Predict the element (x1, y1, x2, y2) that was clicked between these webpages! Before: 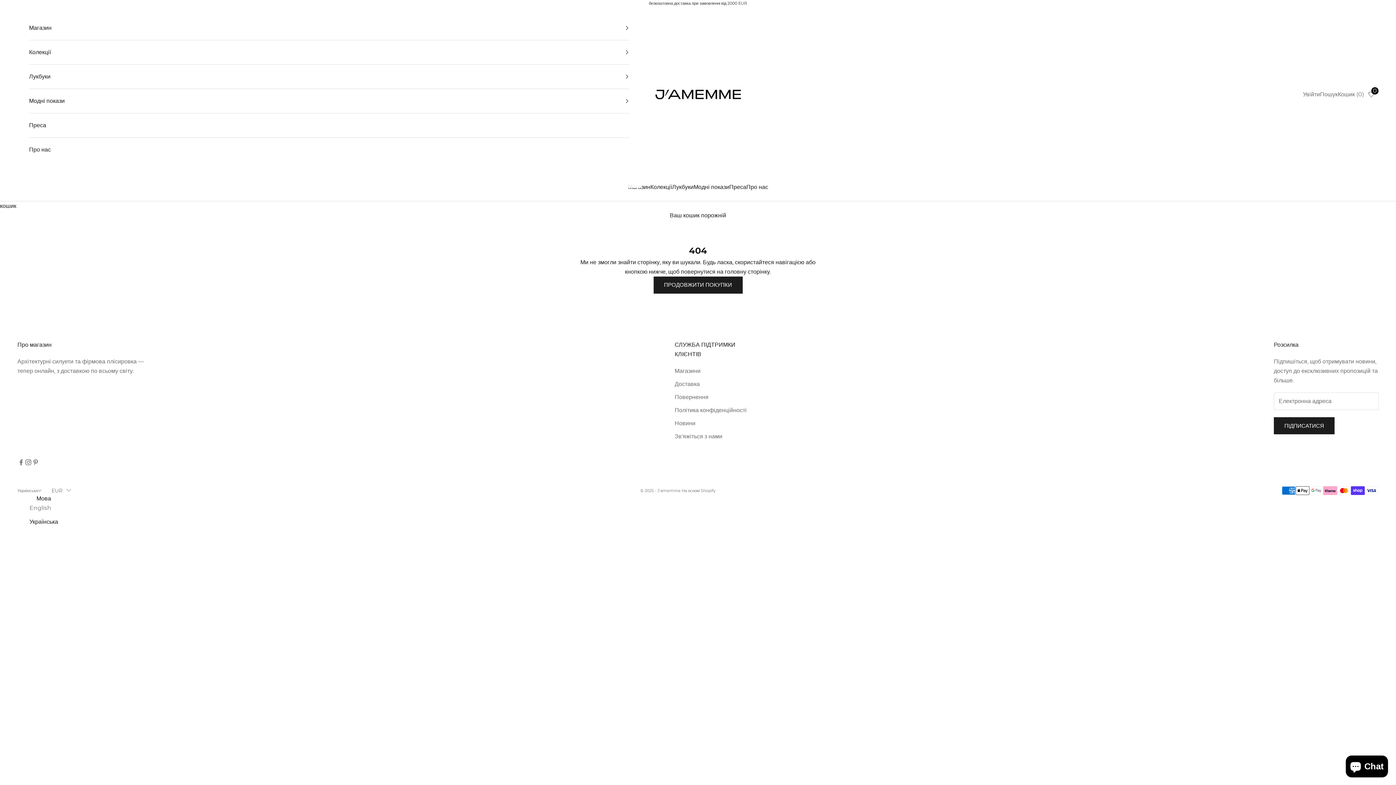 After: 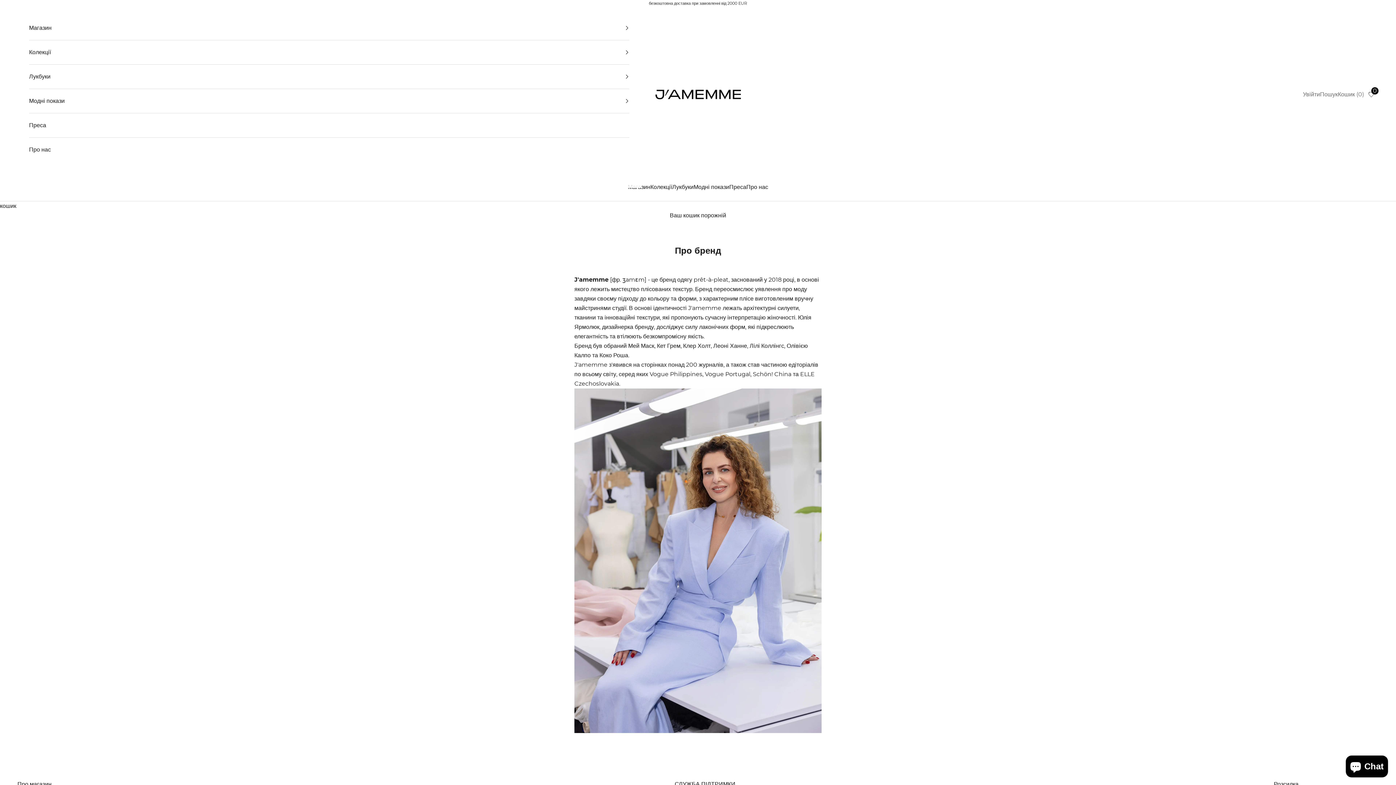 Action: label: Про нас bbox: (29, 137, 629, 161)